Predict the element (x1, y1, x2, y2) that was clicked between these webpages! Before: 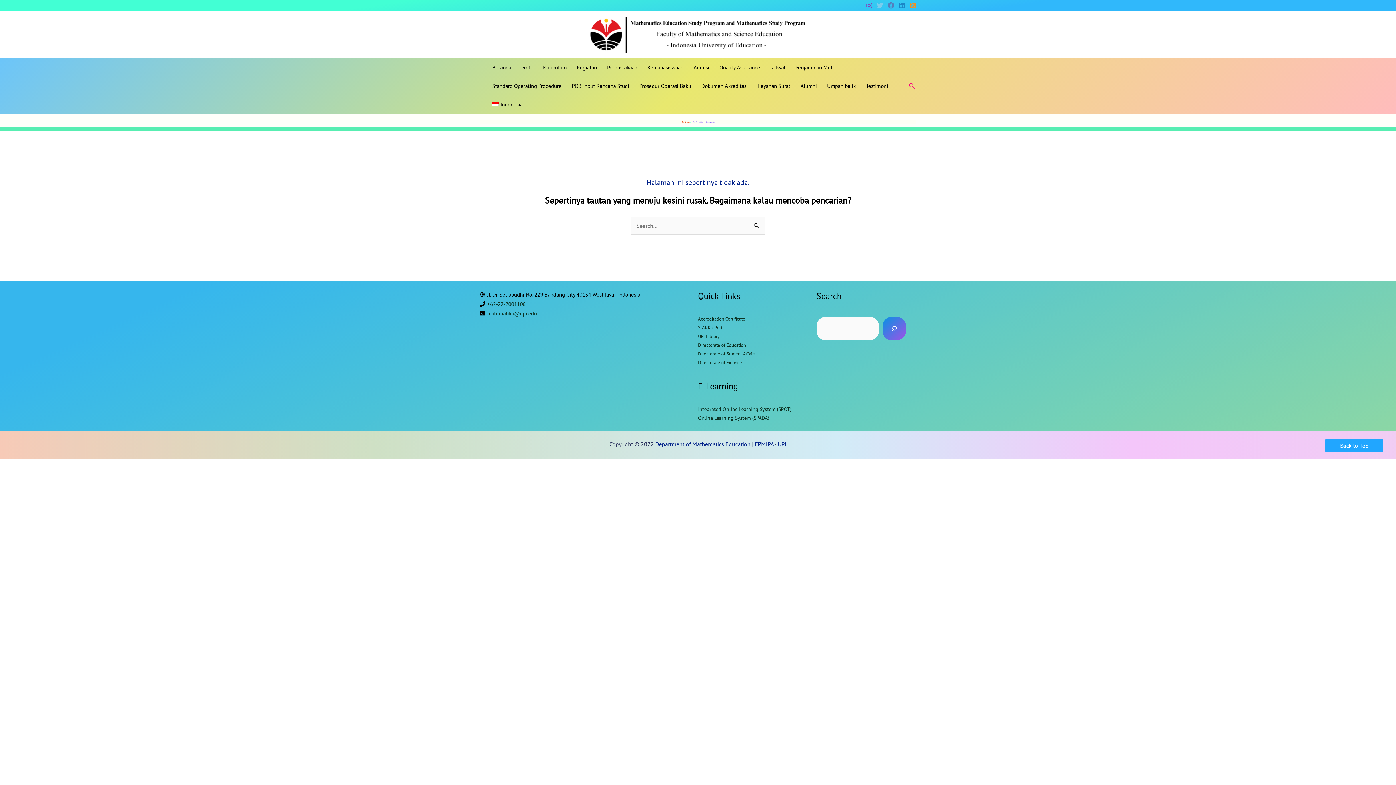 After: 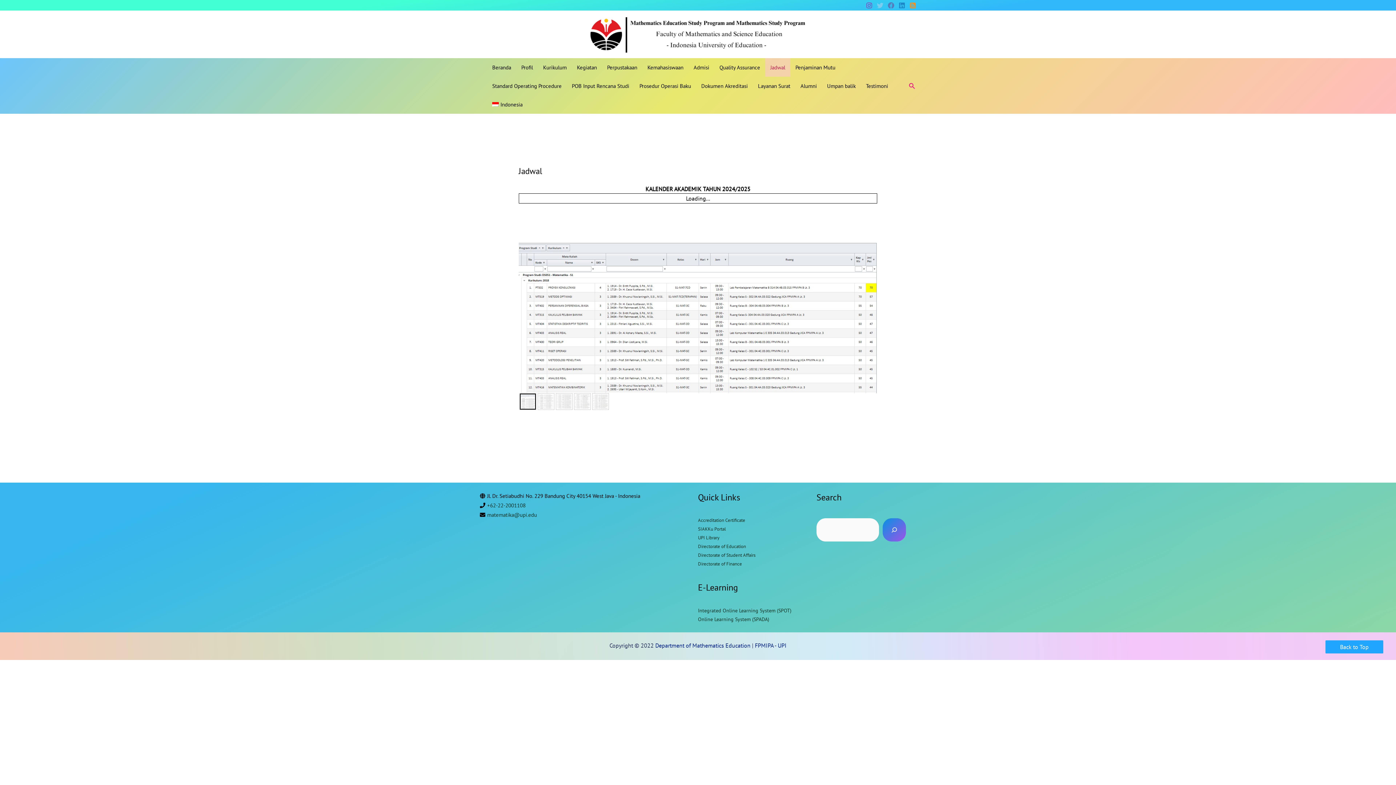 Action: bbox: (765, 58, 790, 76) label: Jadwal